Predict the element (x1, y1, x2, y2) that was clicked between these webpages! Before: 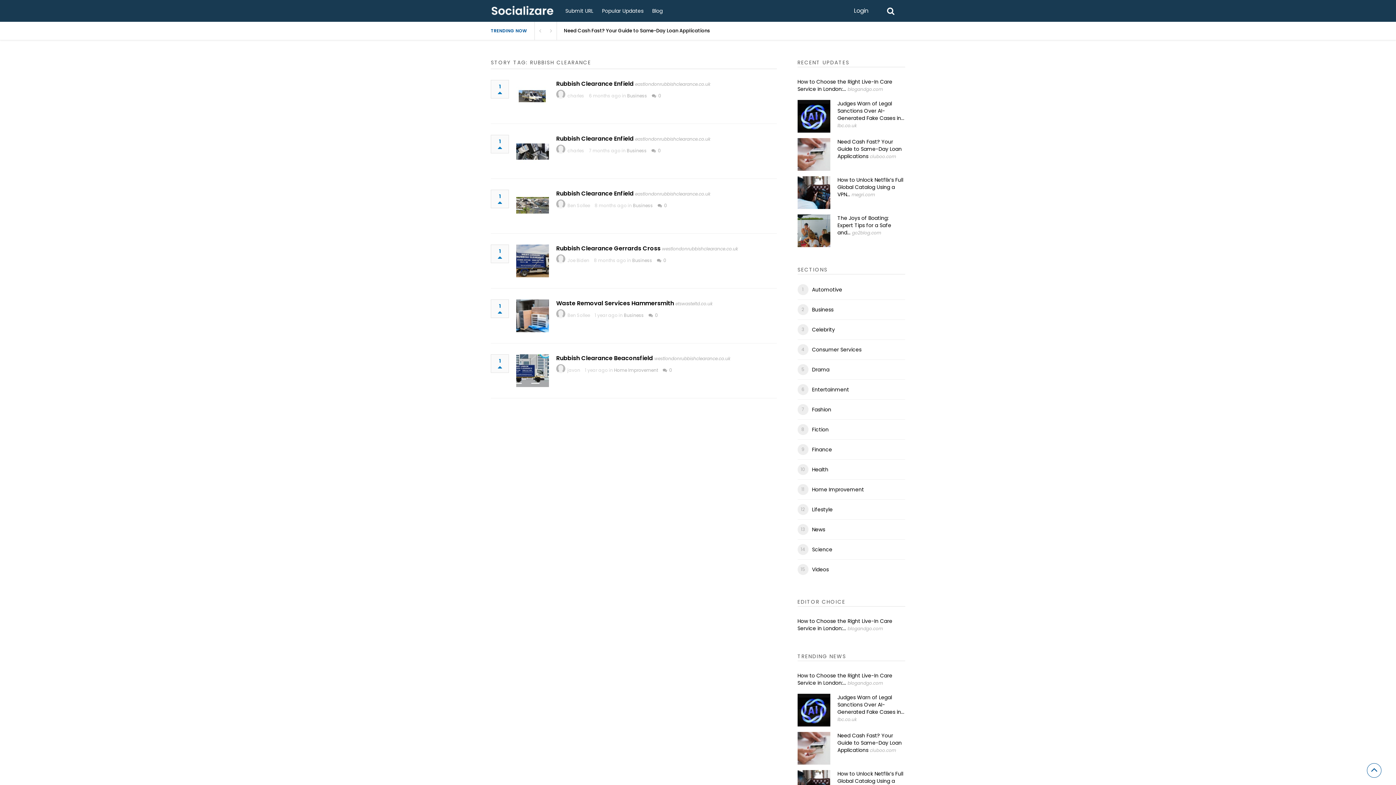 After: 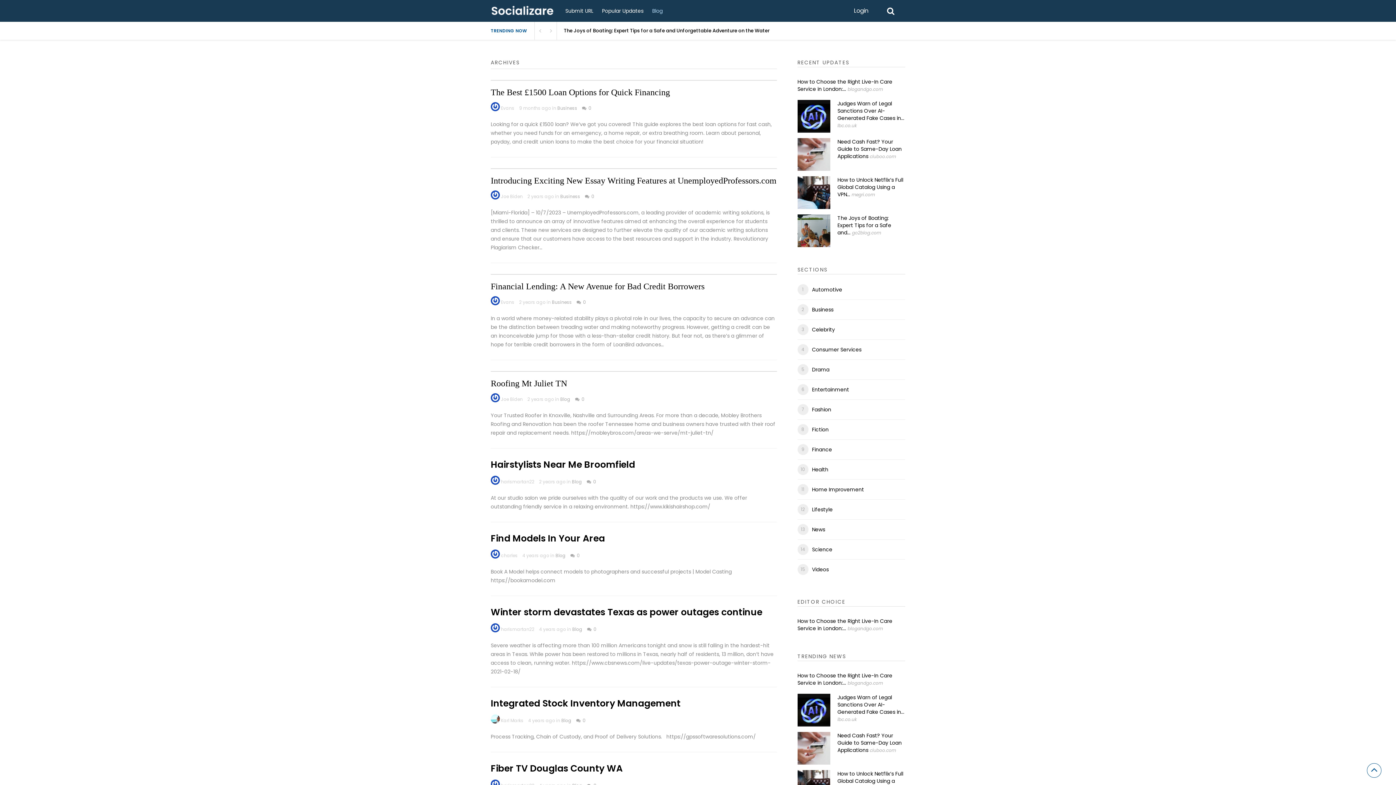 Action: bbox: (648, 0, 666, 21) label: Blog